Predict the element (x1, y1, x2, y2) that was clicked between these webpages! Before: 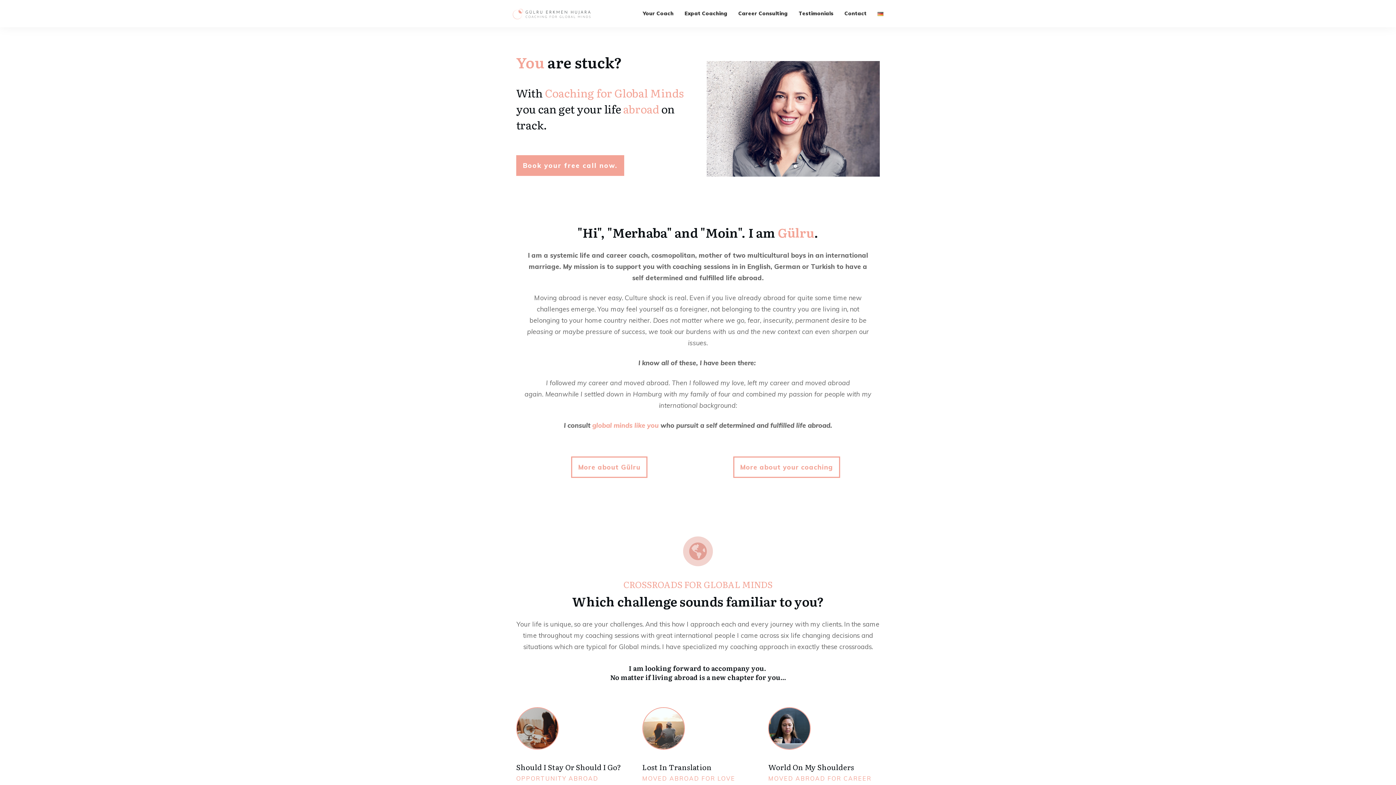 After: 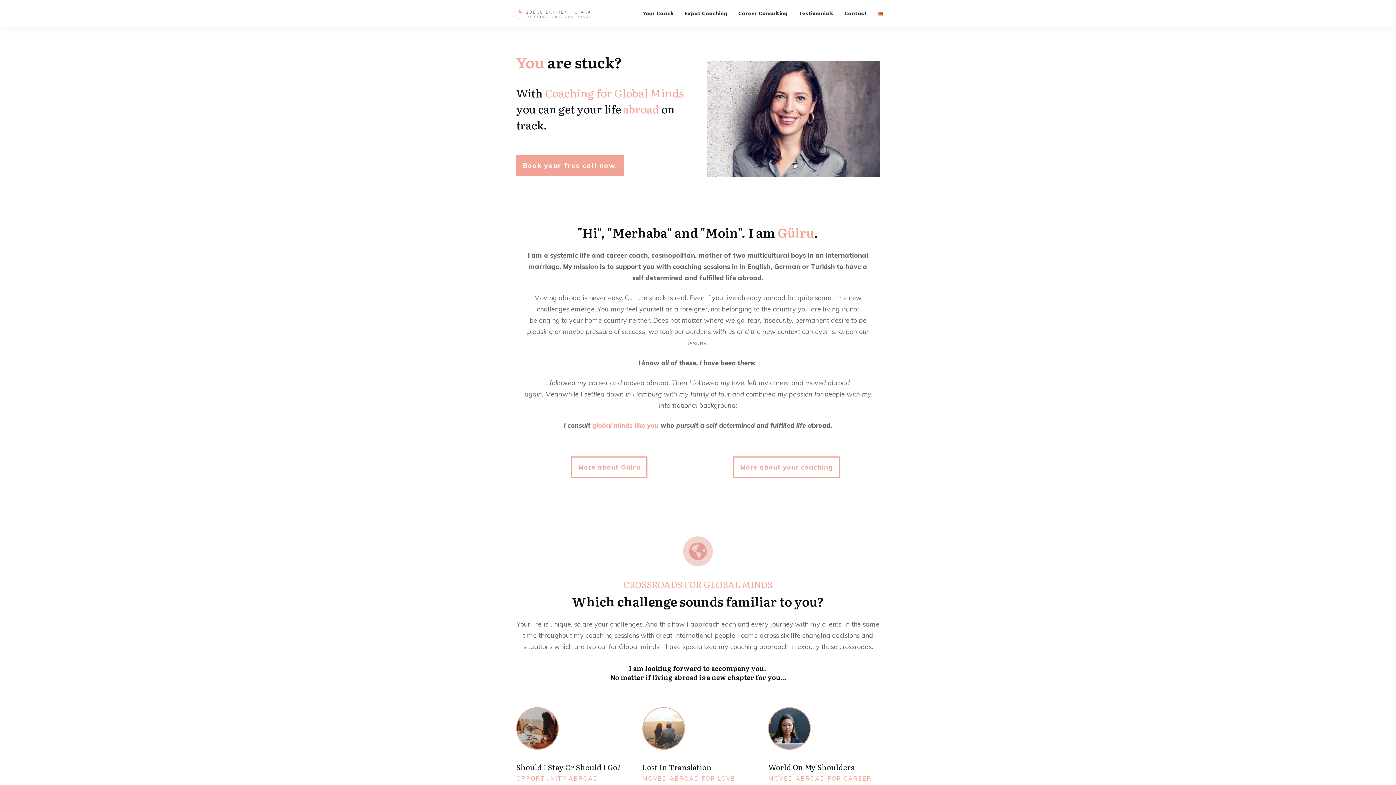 Action: bbox: (509, 4, 594, 22)